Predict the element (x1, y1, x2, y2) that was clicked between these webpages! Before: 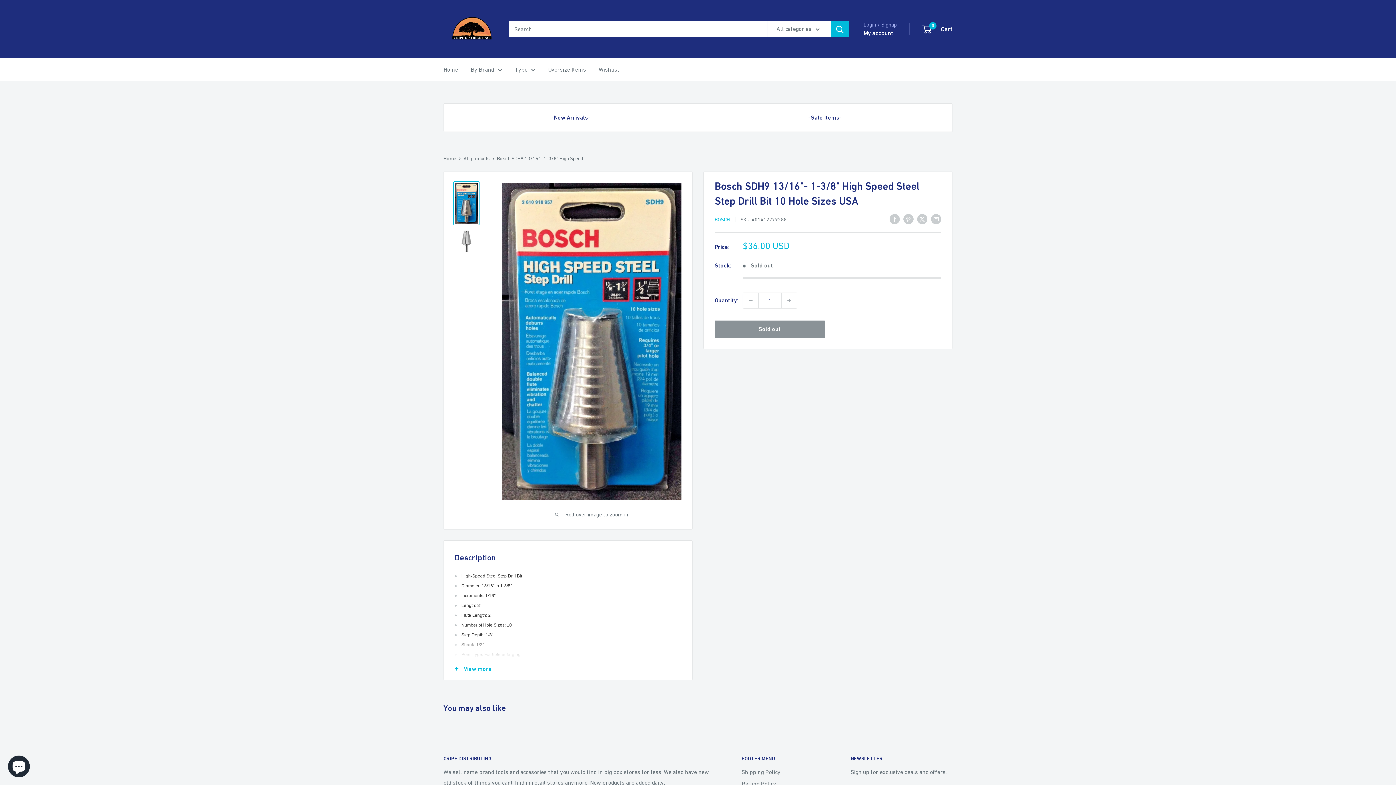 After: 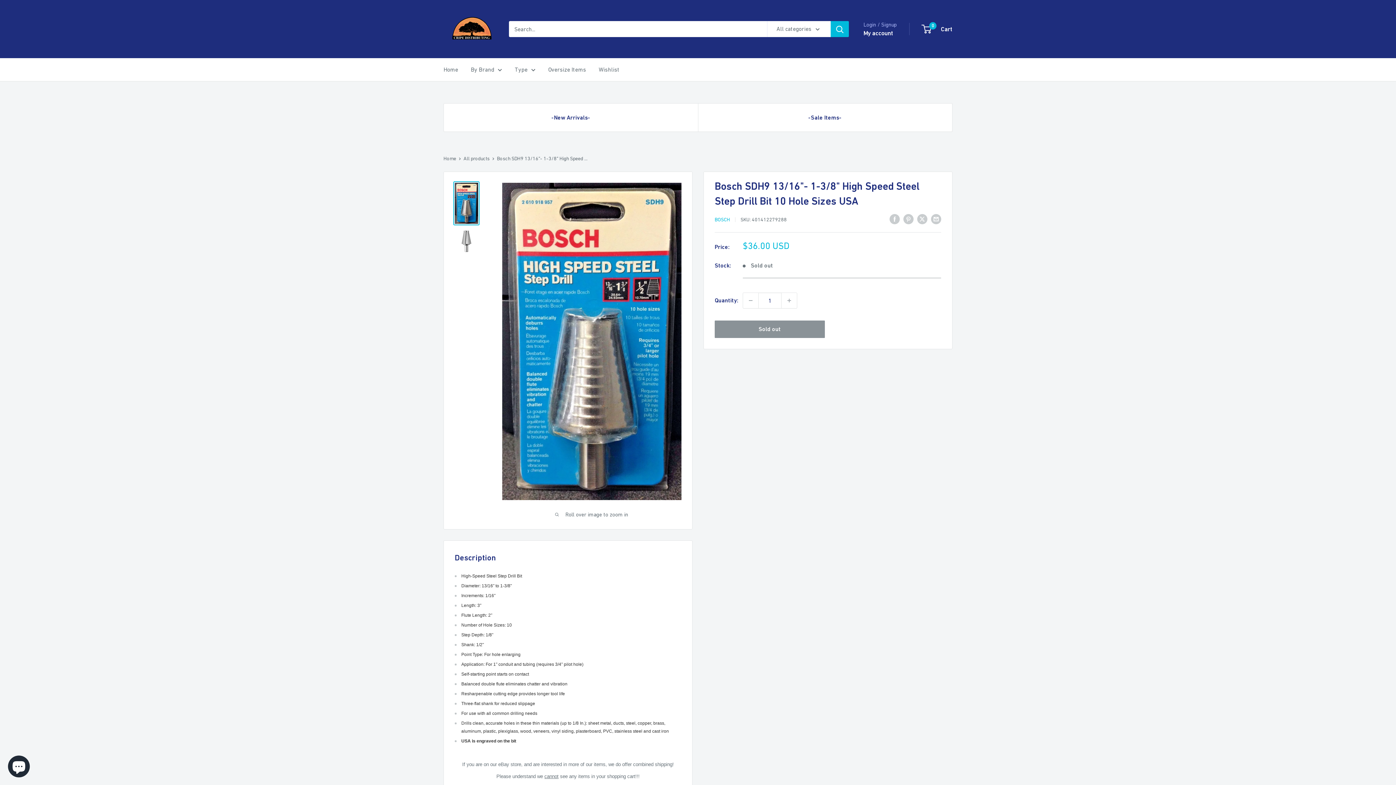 Action: bbox: (444, 658, 692, 680) label: View more